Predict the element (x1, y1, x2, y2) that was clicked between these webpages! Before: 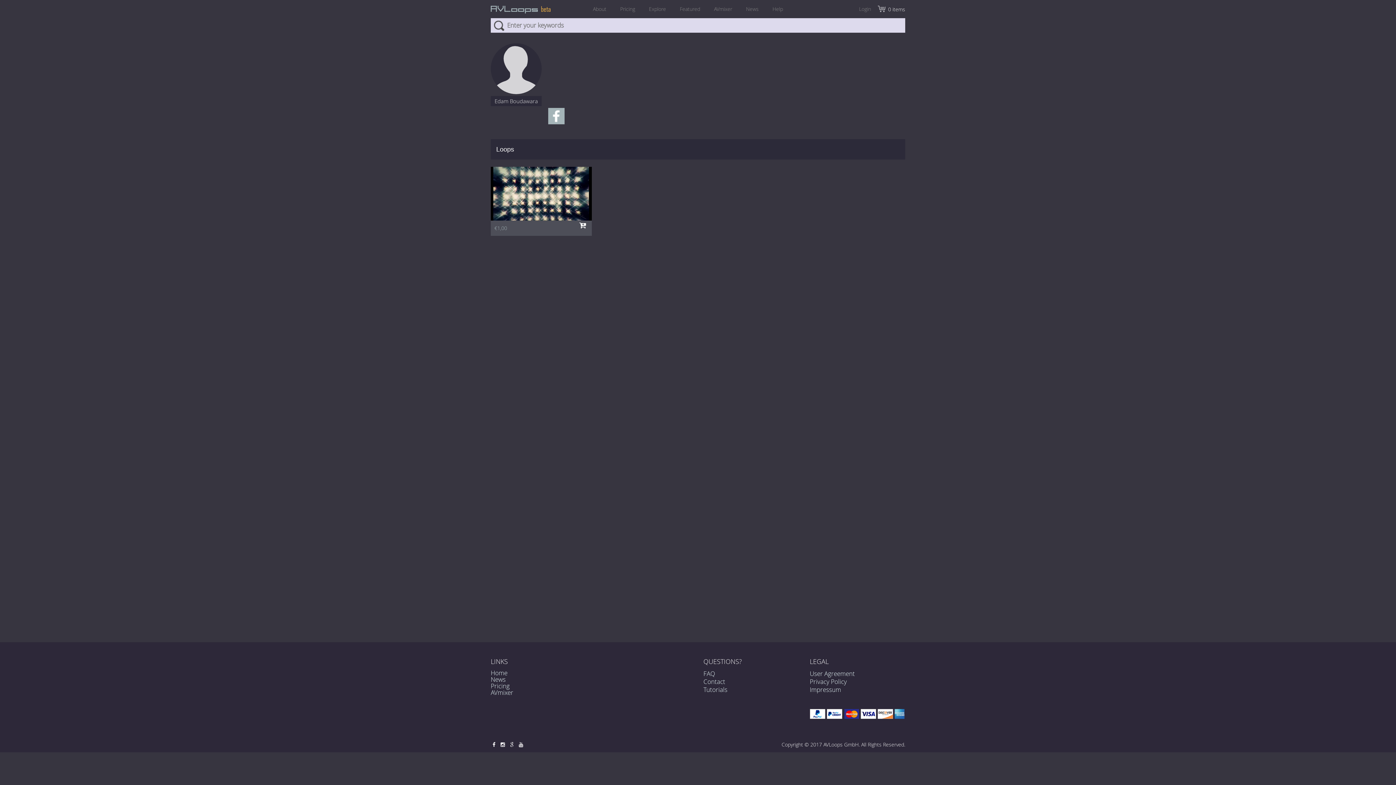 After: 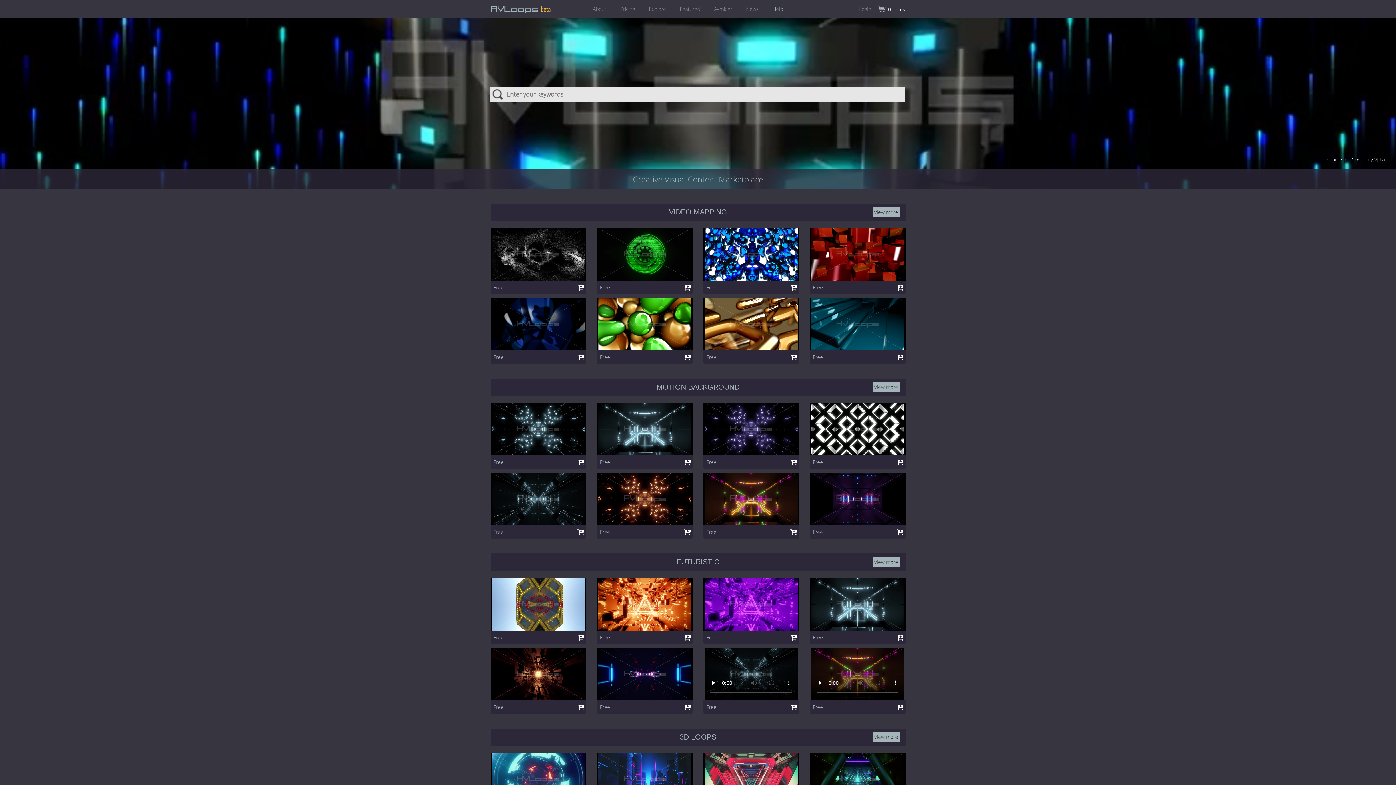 Action: label: Help bbox: (767, 0, 788, 18)